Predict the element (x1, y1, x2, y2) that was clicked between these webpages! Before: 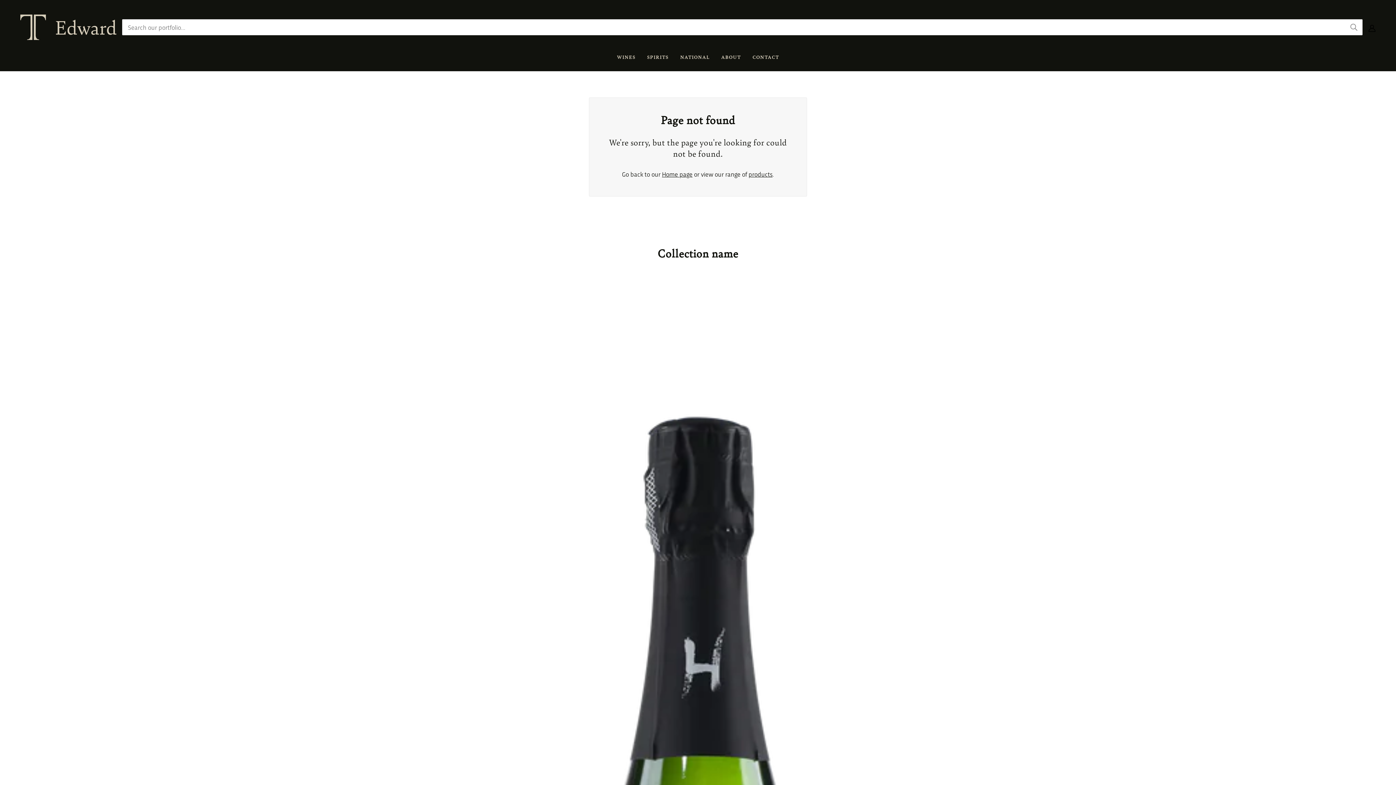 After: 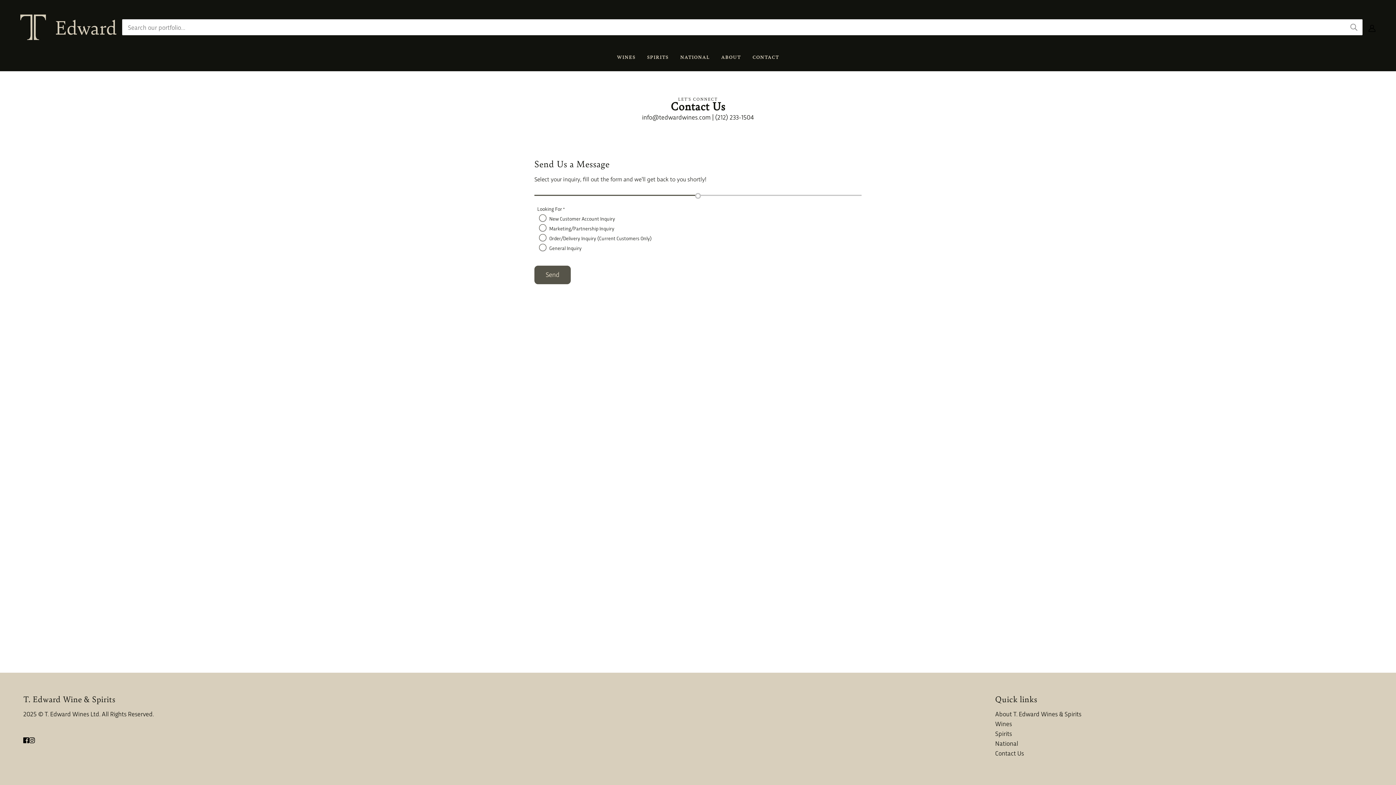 Action: label: CONTACT bbox: (746, 48, 785, 71)